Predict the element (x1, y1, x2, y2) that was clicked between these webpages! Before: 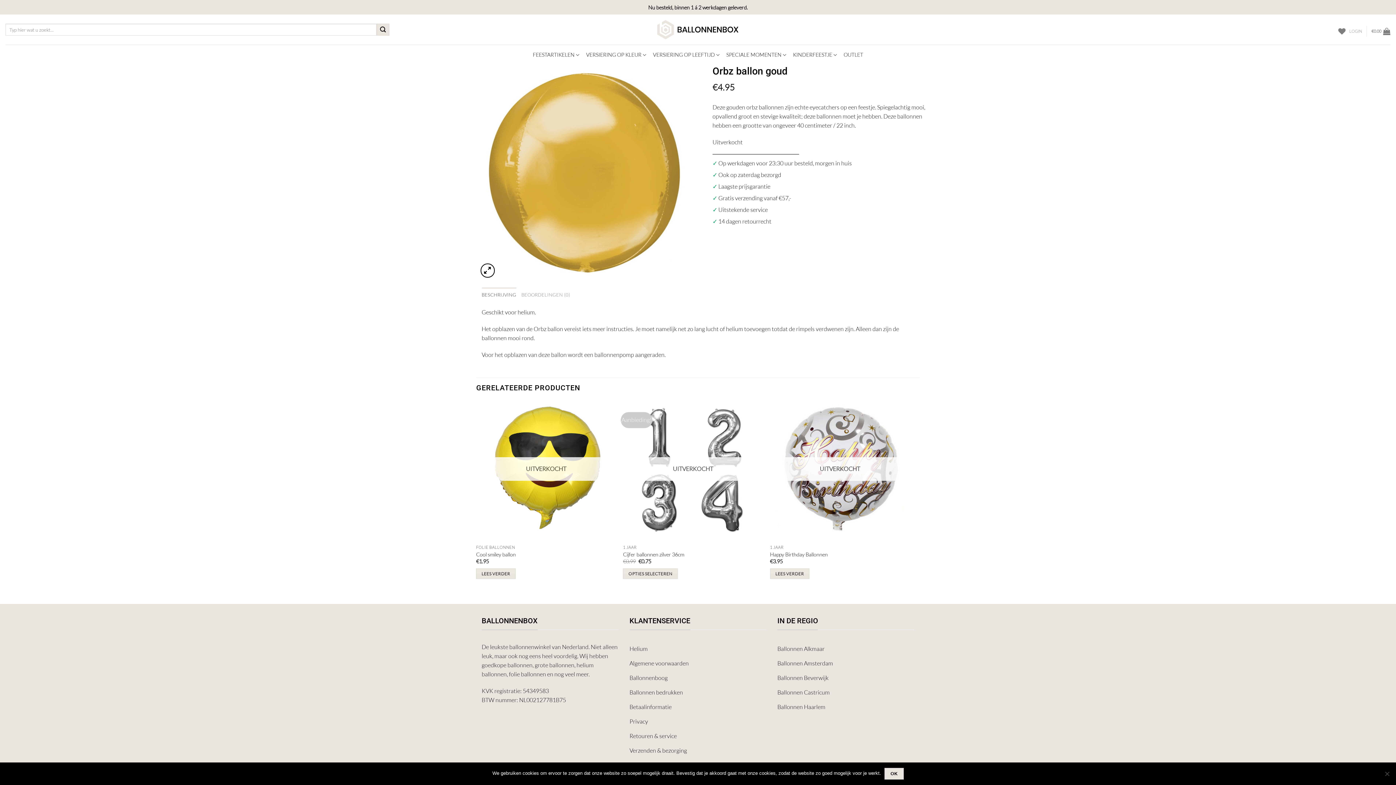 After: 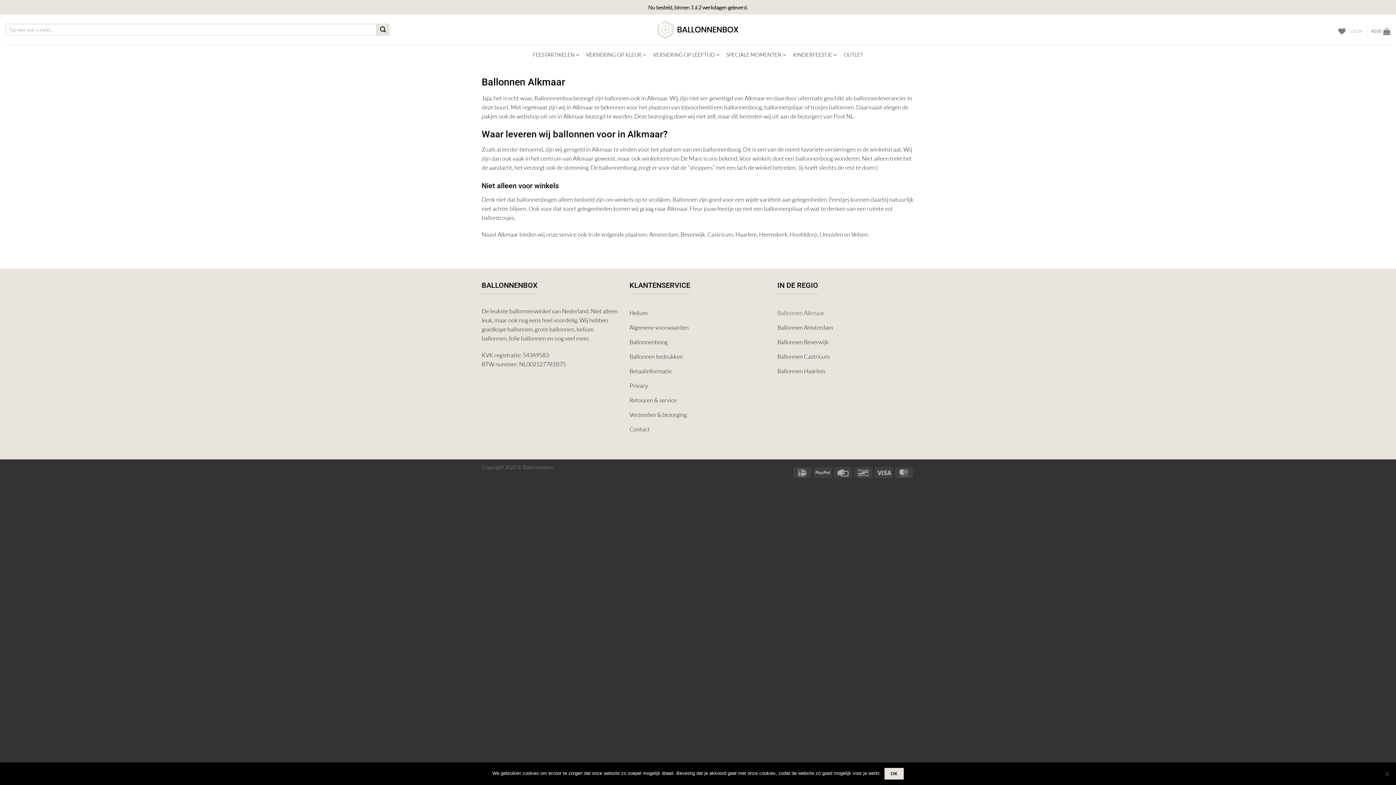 Action: label: Ballonnen Alkmaar bbox: (777, 642, 914, 657)